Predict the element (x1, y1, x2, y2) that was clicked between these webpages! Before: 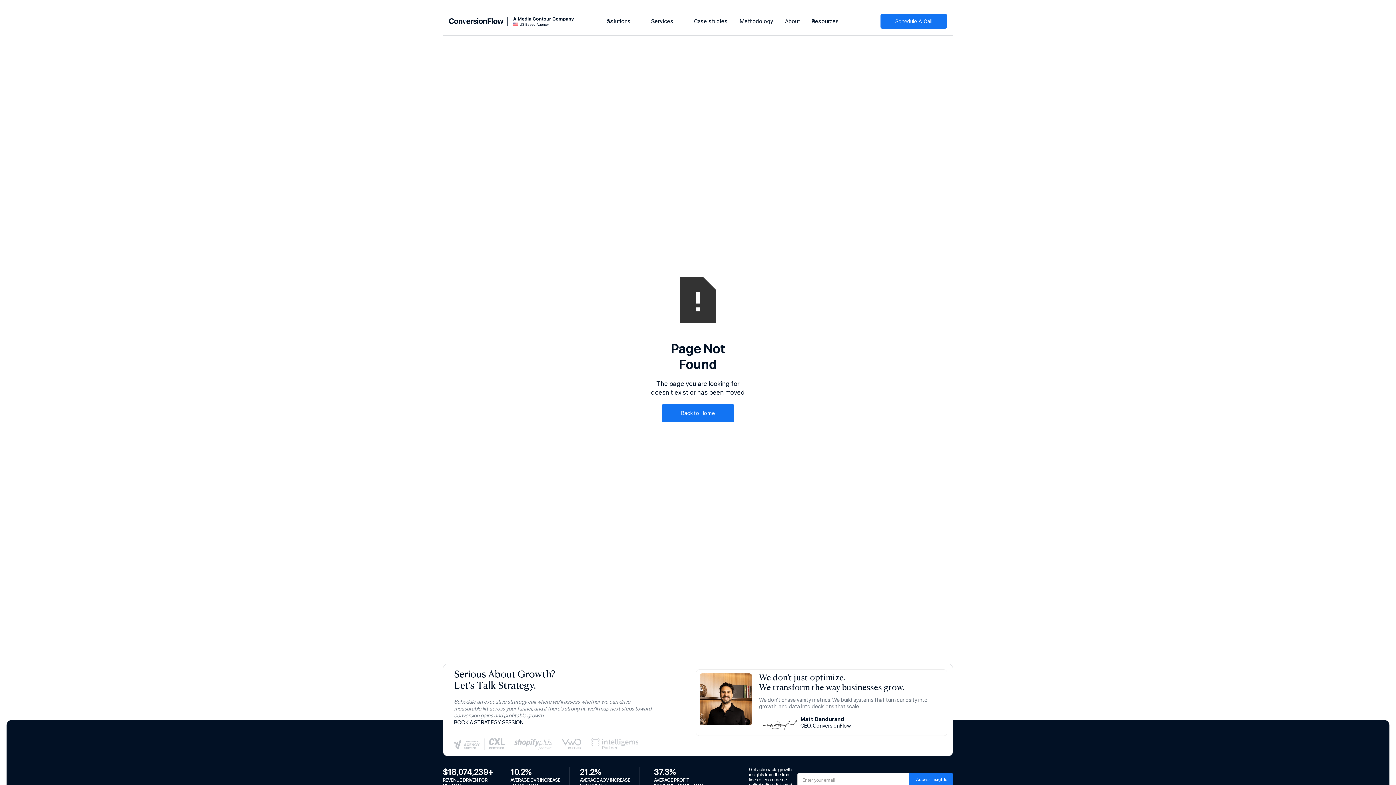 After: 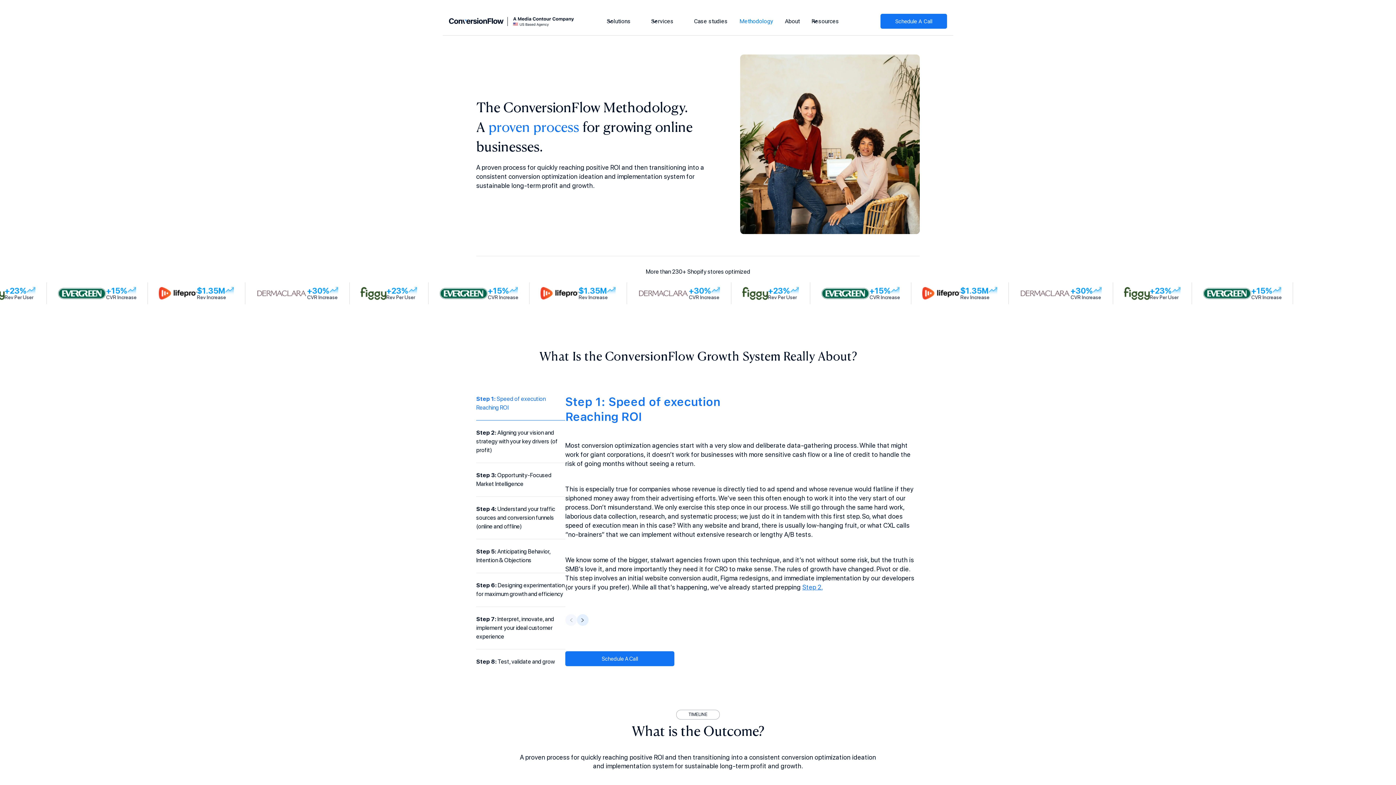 Action: label: Methodology bbox: (733, 7, 779, 35)